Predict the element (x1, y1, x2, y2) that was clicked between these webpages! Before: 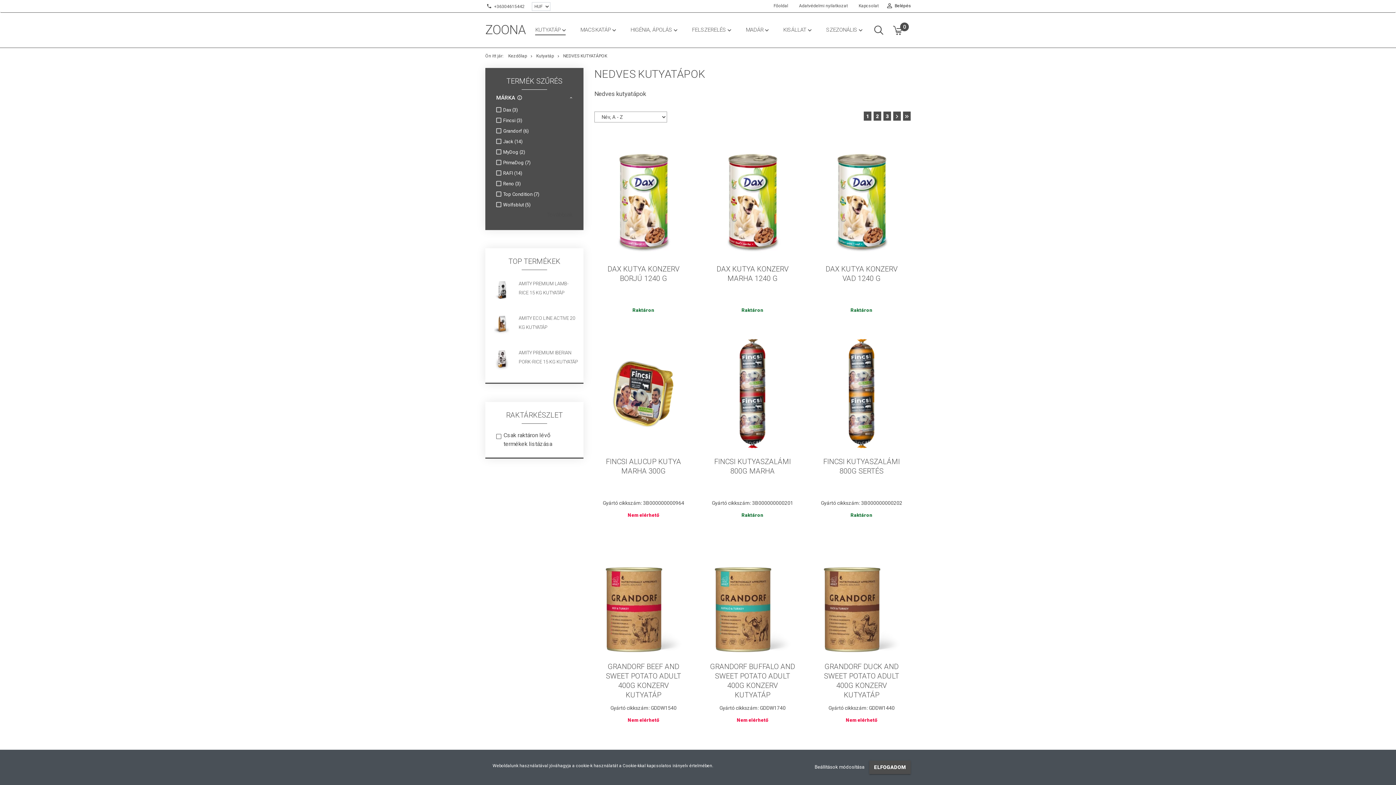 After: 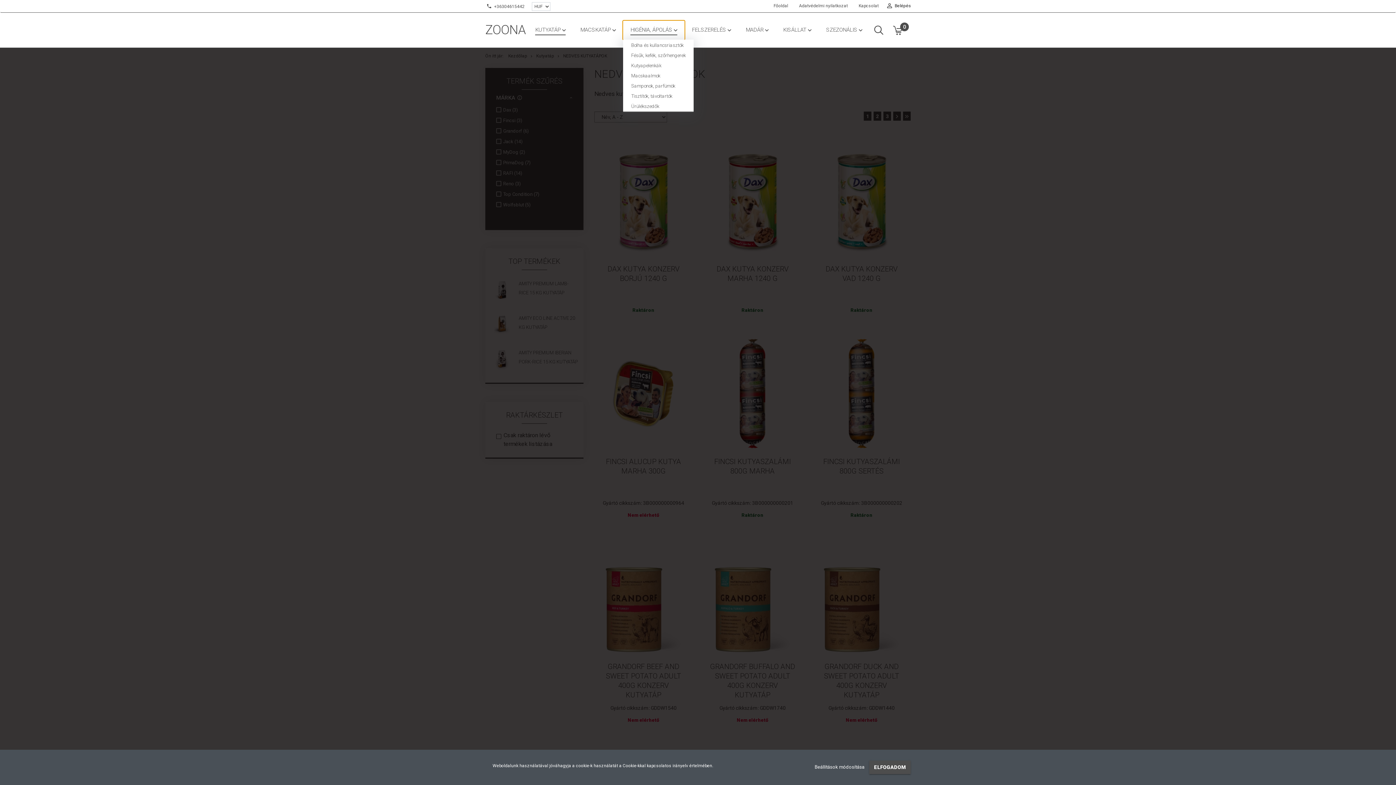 Action: label: HIGÉNIA, ÁPOLÁS  bbox: (623, 20, 684, 39)